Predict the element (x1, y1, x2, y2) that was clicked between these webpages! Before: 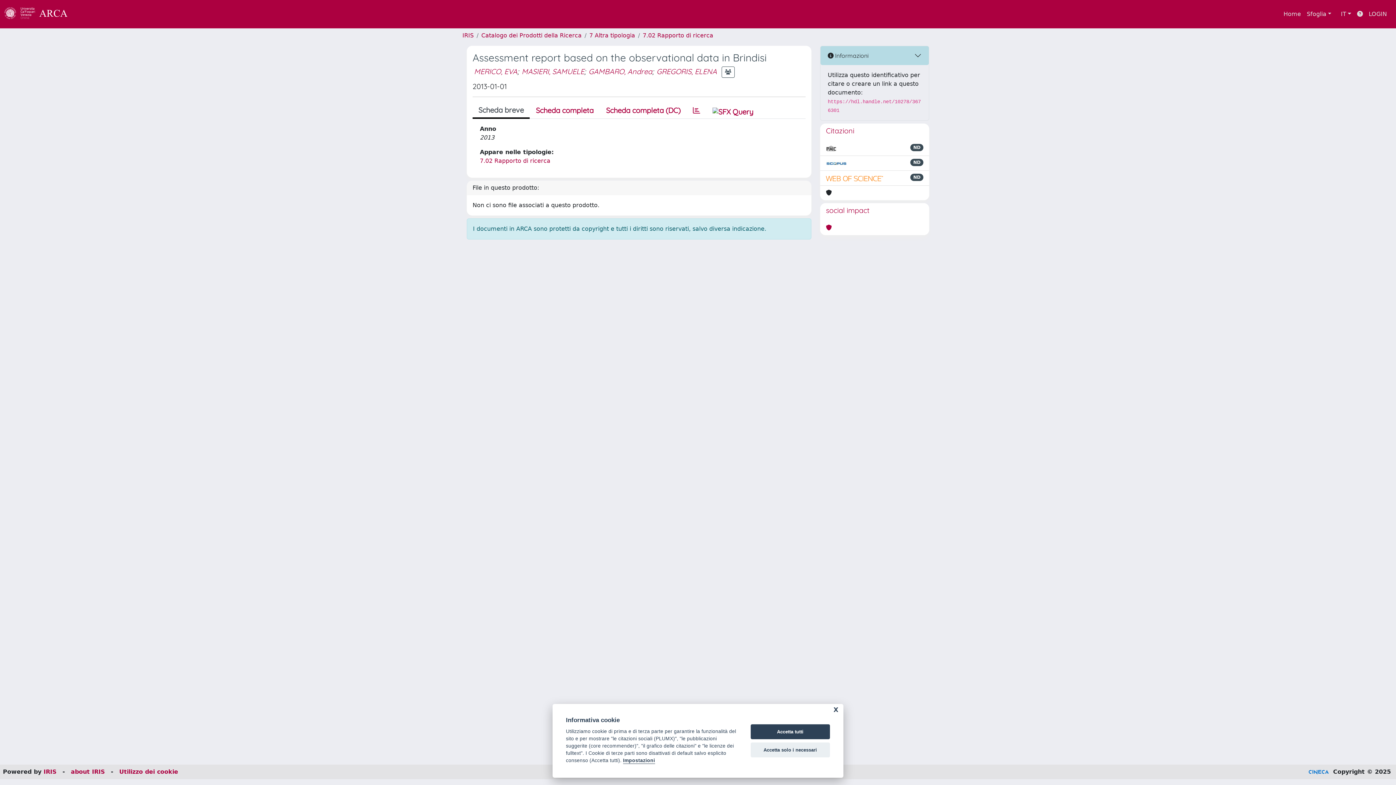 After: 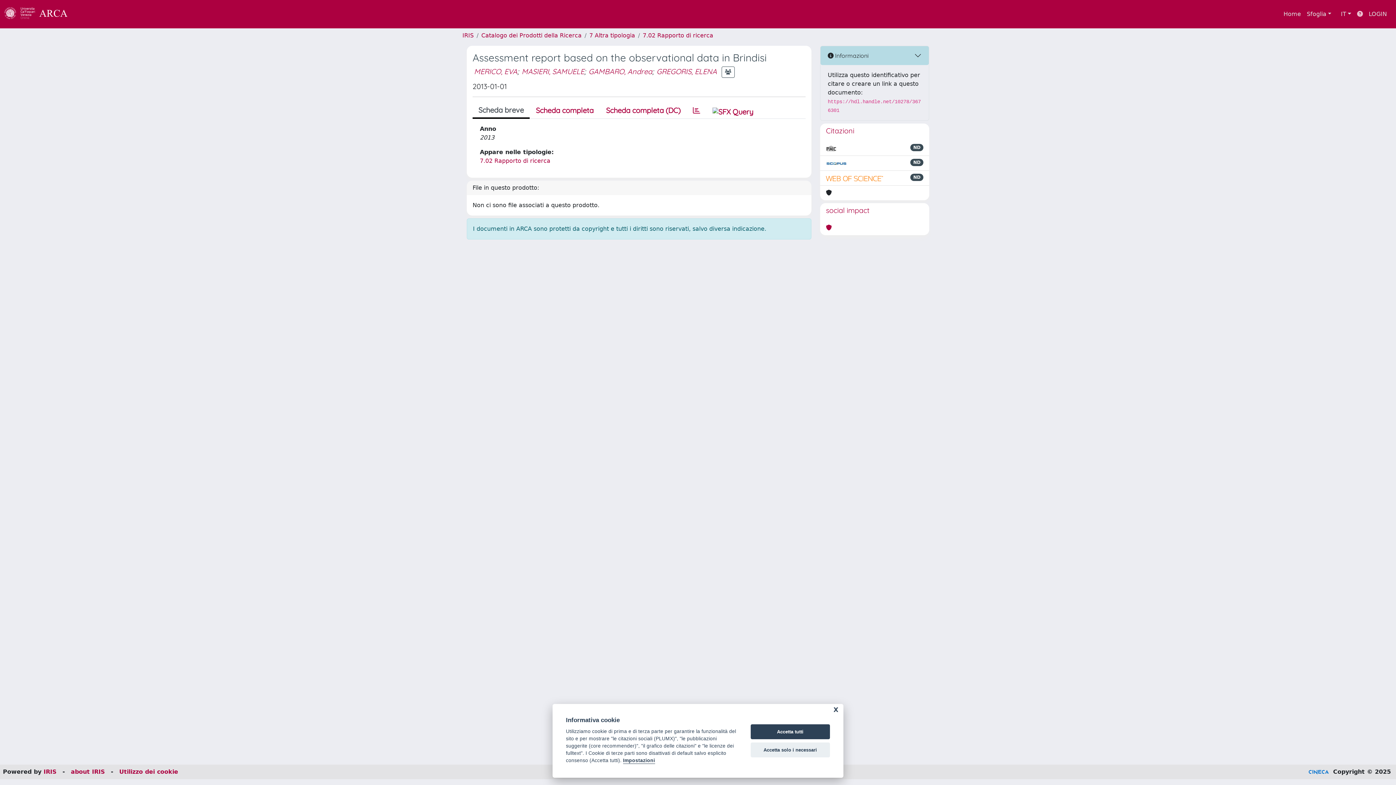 Action: bbox: (1354, 6, 1366, 21)